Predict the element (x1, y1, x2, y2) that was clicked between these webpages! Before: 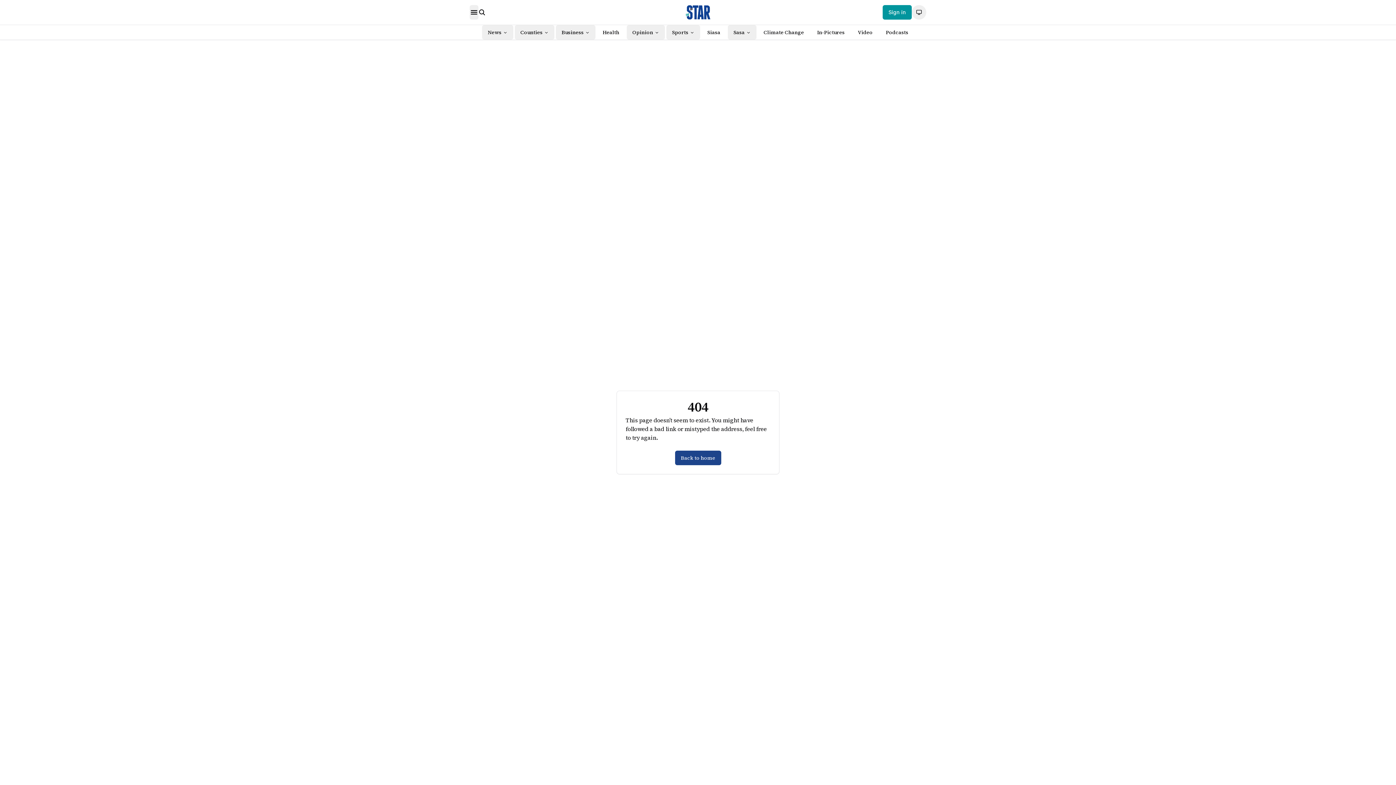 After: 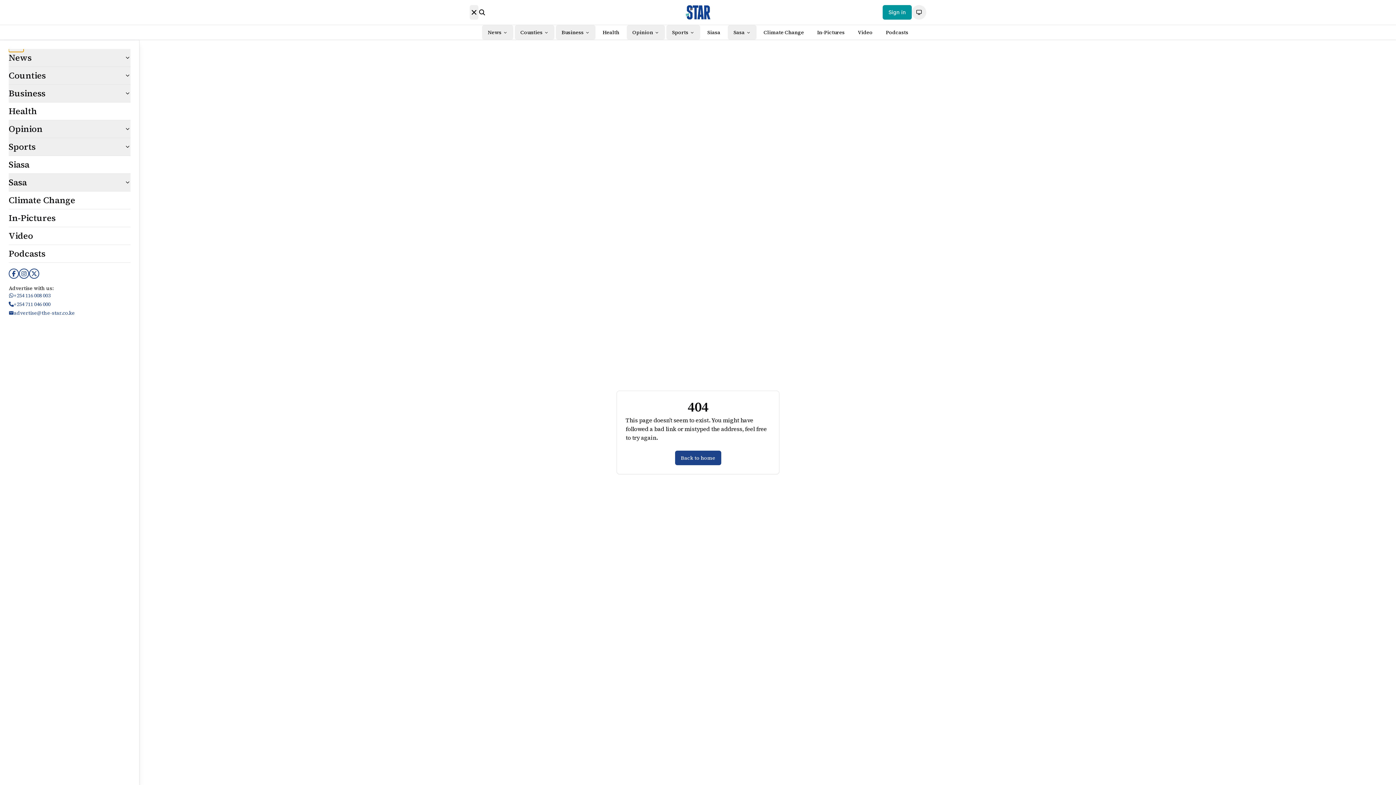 Action: bbox: (469, 5, 478, 19)